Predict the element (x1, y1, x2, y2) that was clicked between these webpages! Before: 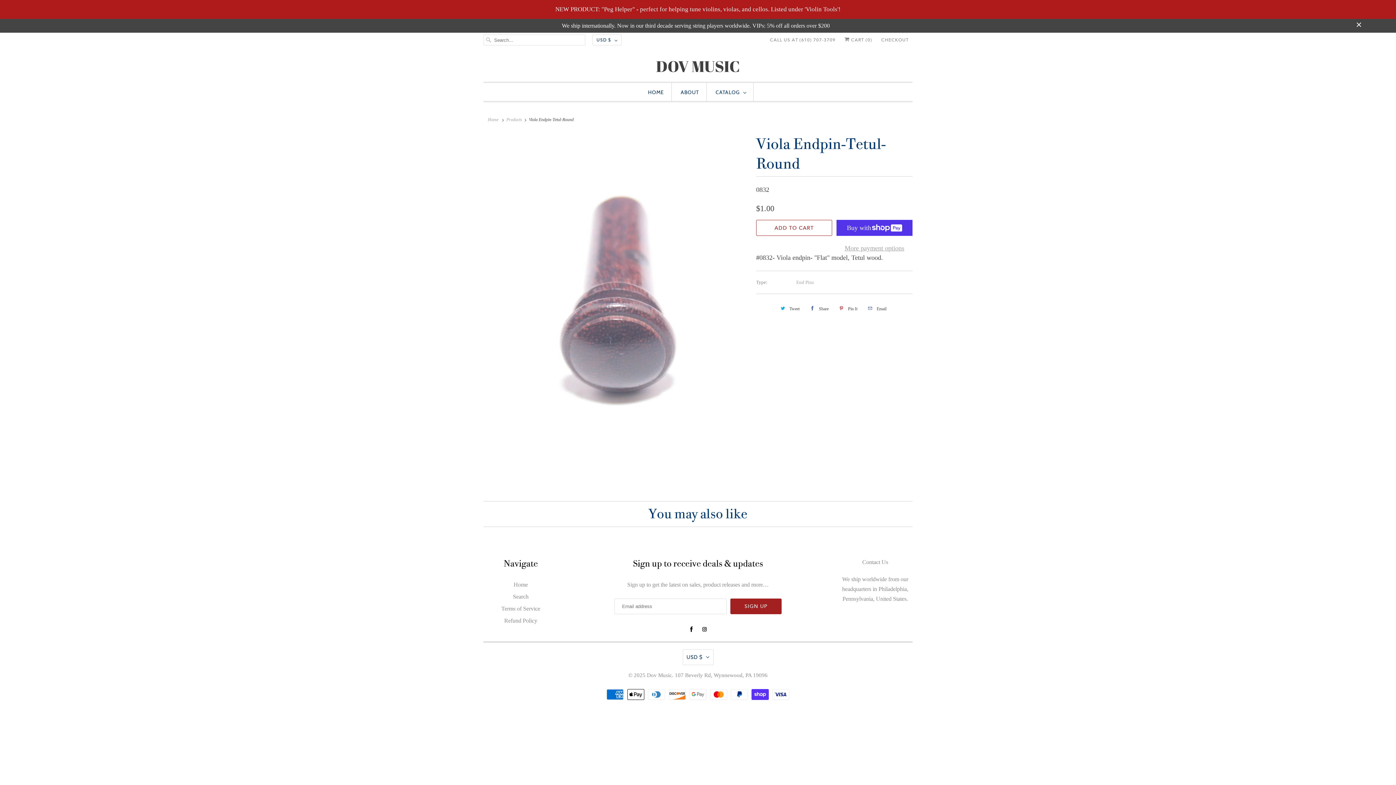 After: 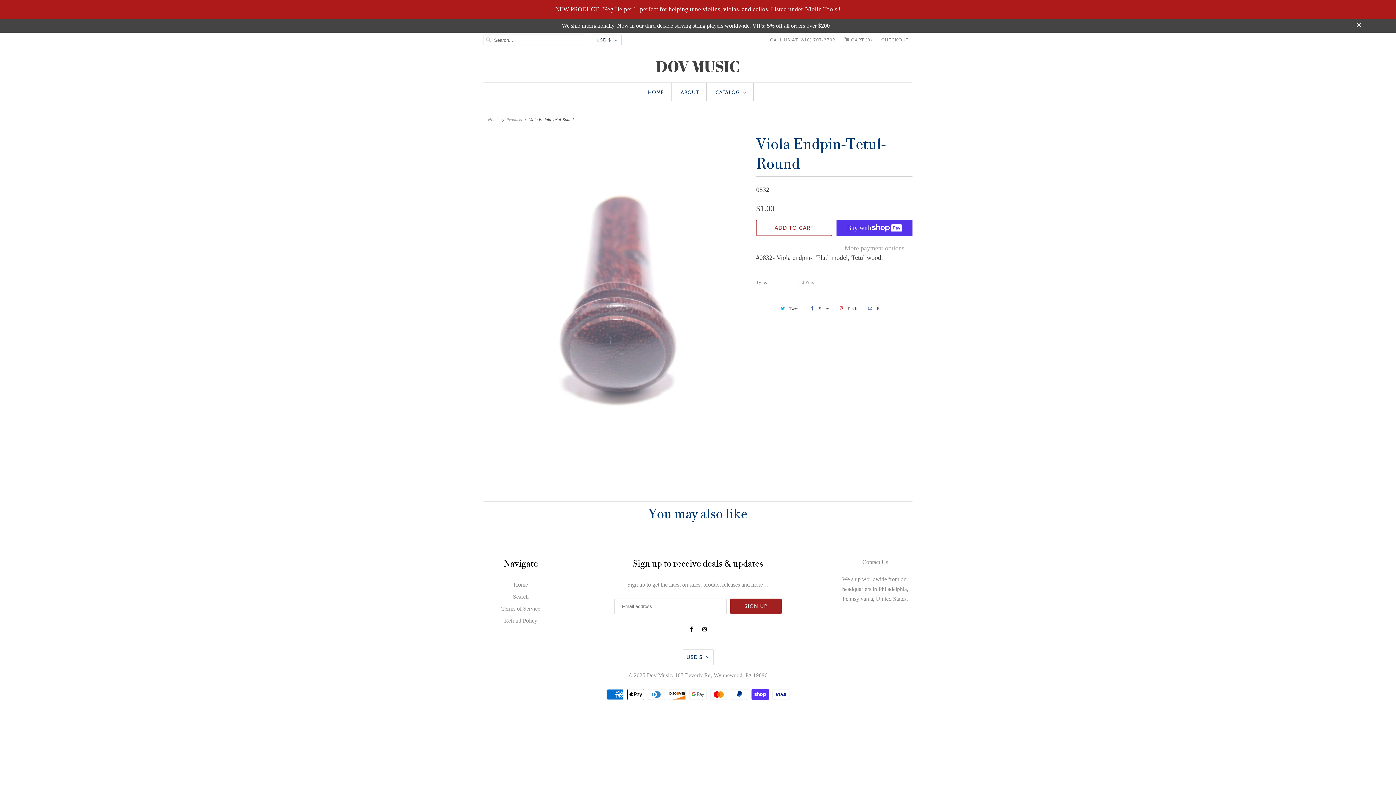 Action: label: Share bbox: (806, 302, 831, 314)